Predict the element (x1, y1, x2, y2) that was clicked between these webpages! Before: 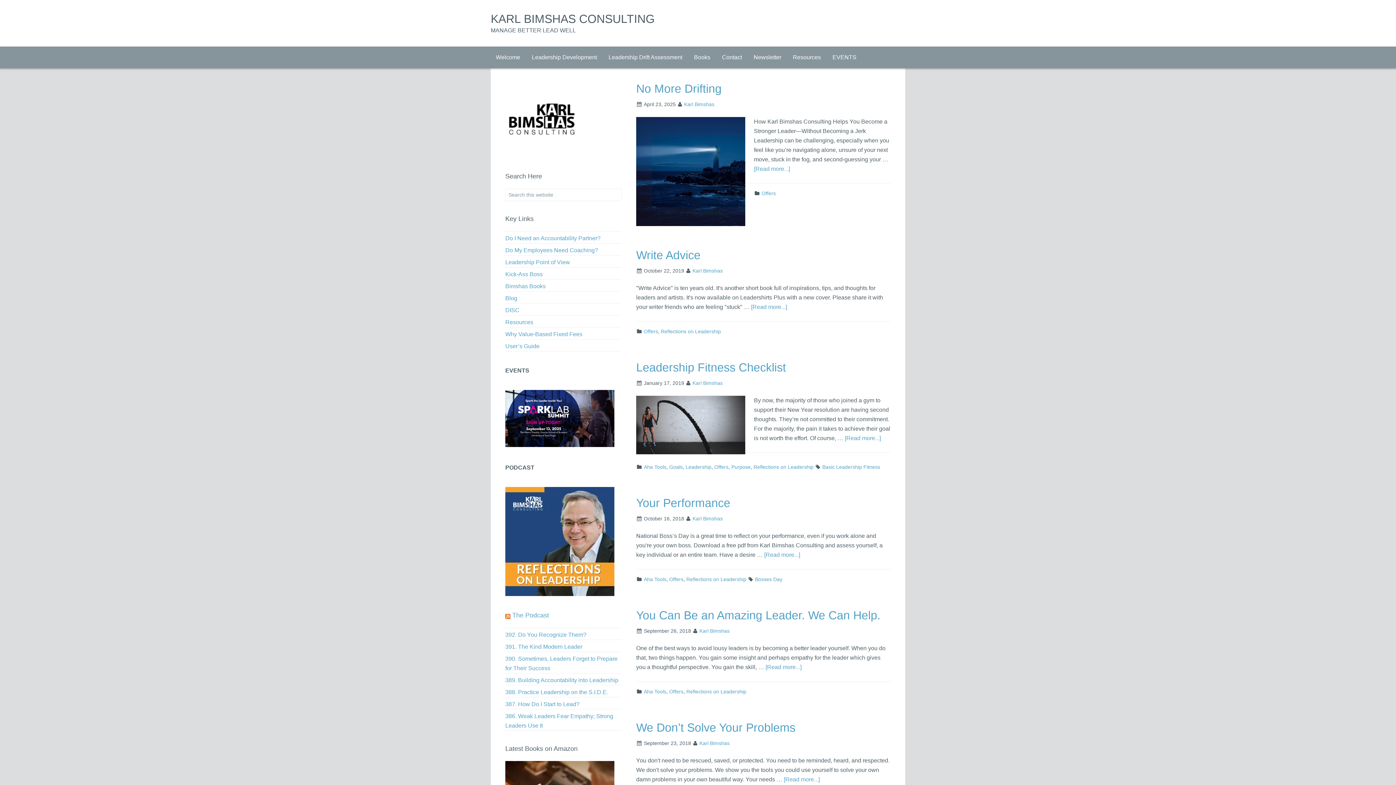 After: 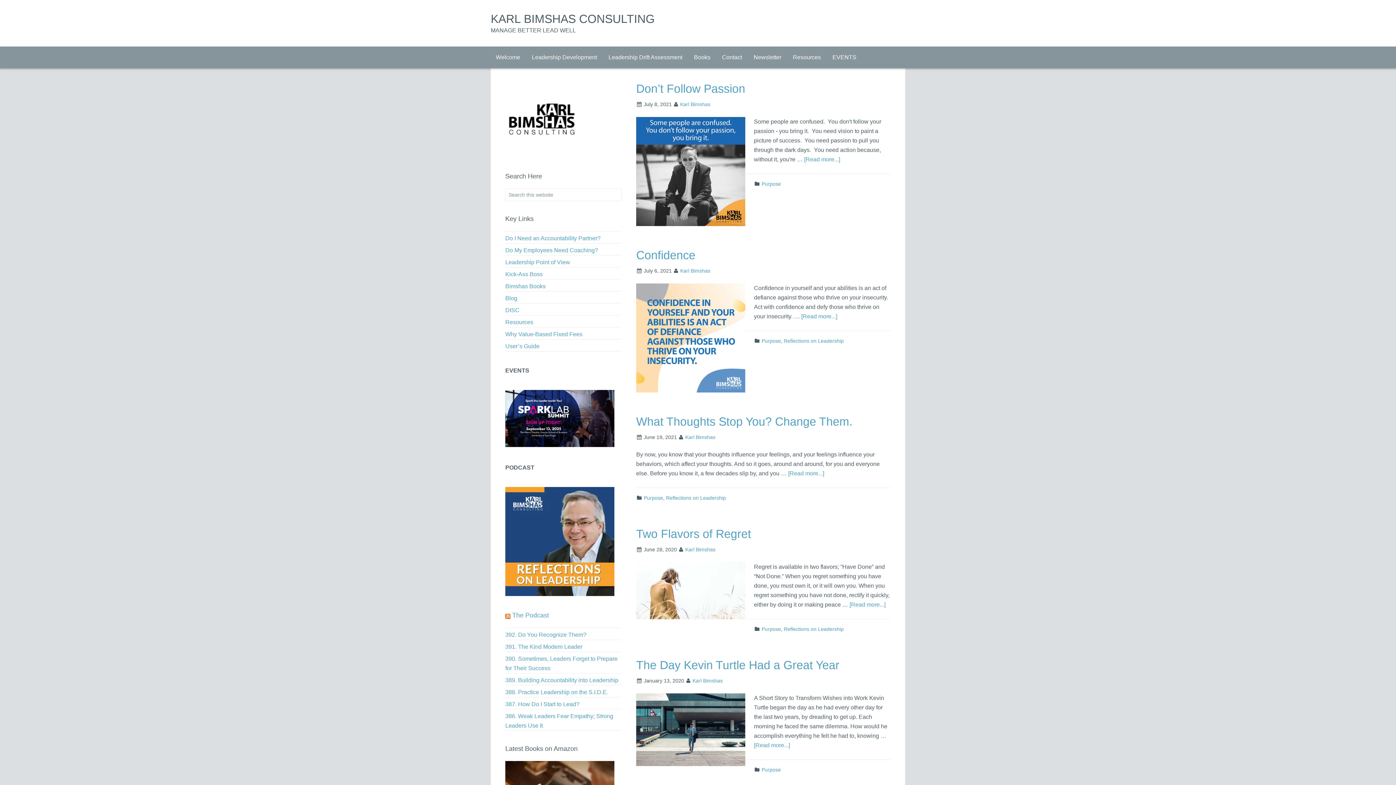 Action: bbox: (731, 464, 750, 470) label: Purpose